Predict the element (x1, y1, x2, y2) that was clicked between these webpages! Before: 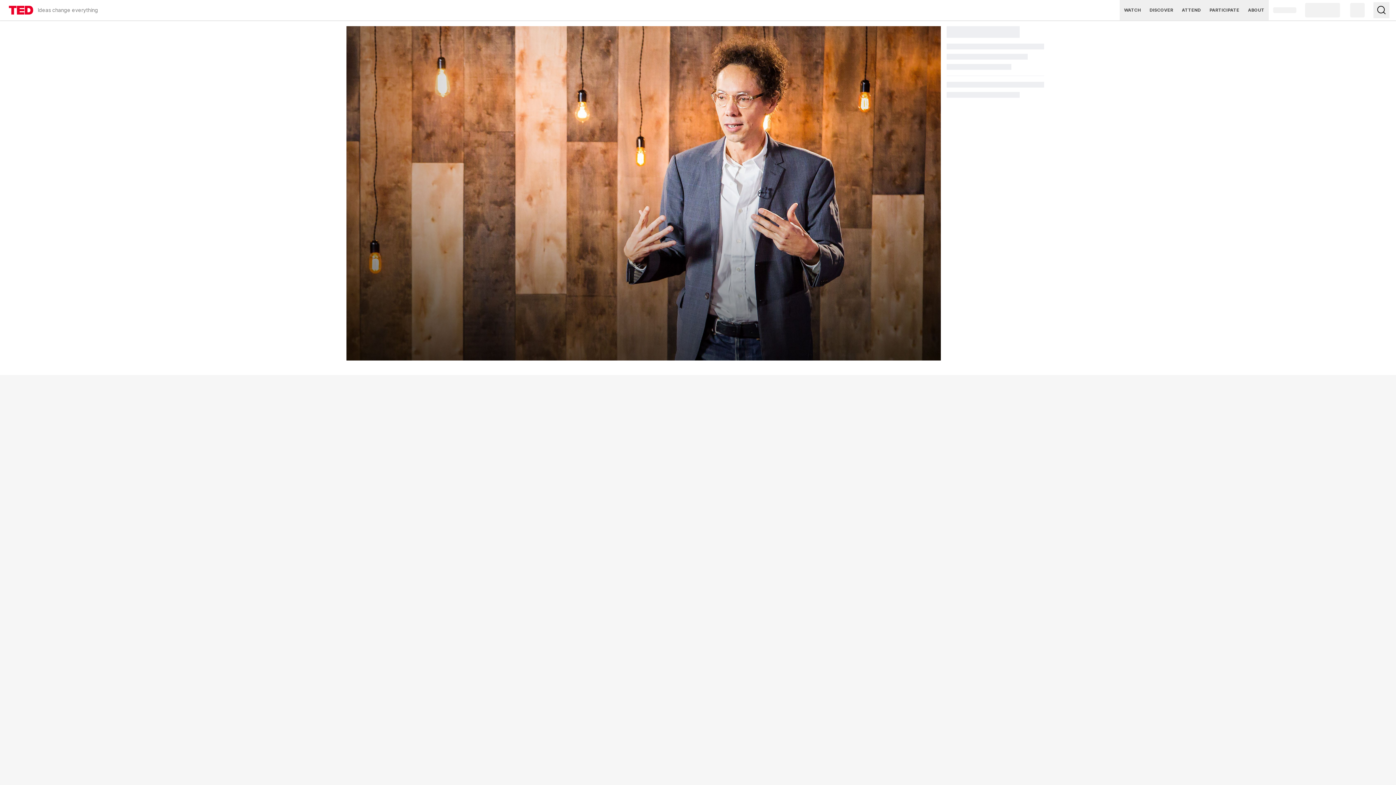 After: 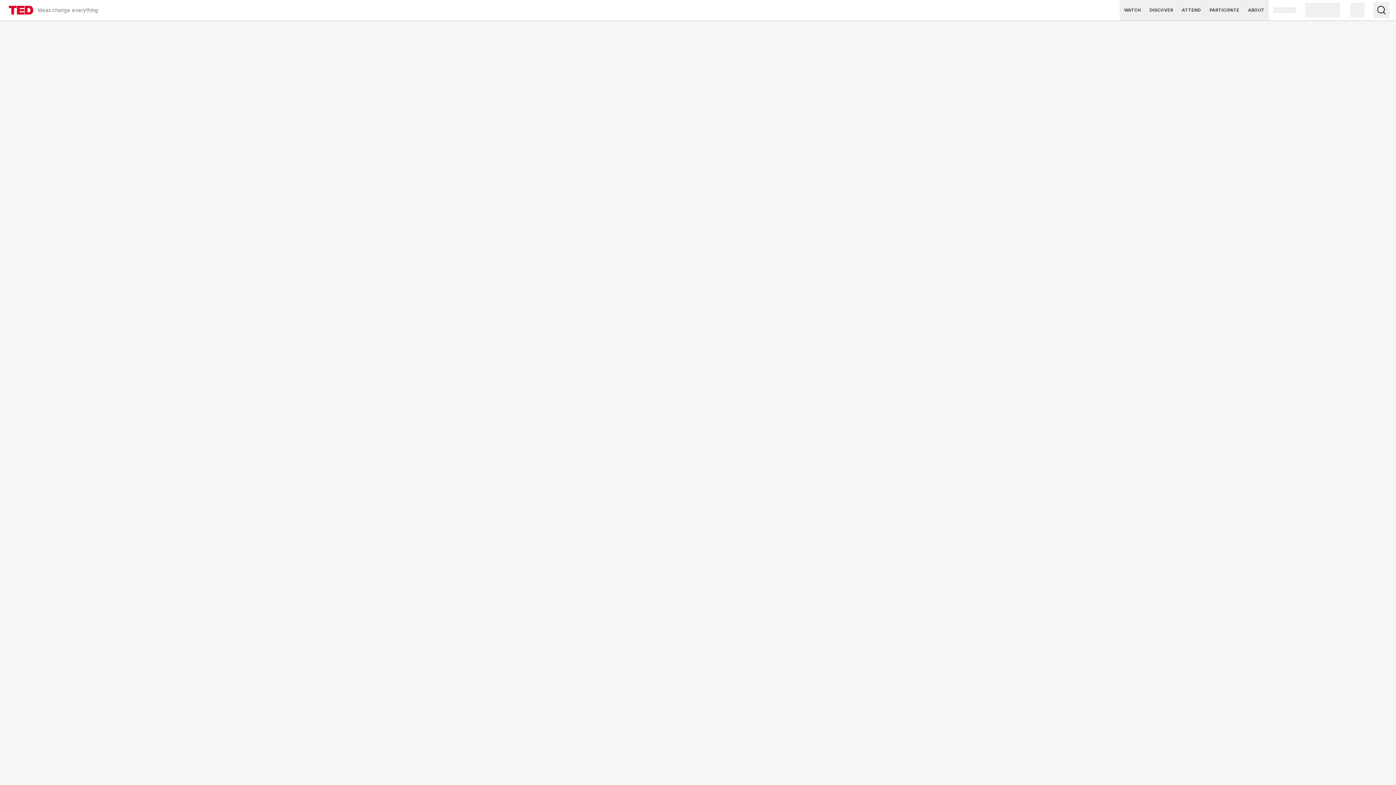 Action: label: TED Homepage - Ideas change everything bbox: (8, 0, 98, 20)